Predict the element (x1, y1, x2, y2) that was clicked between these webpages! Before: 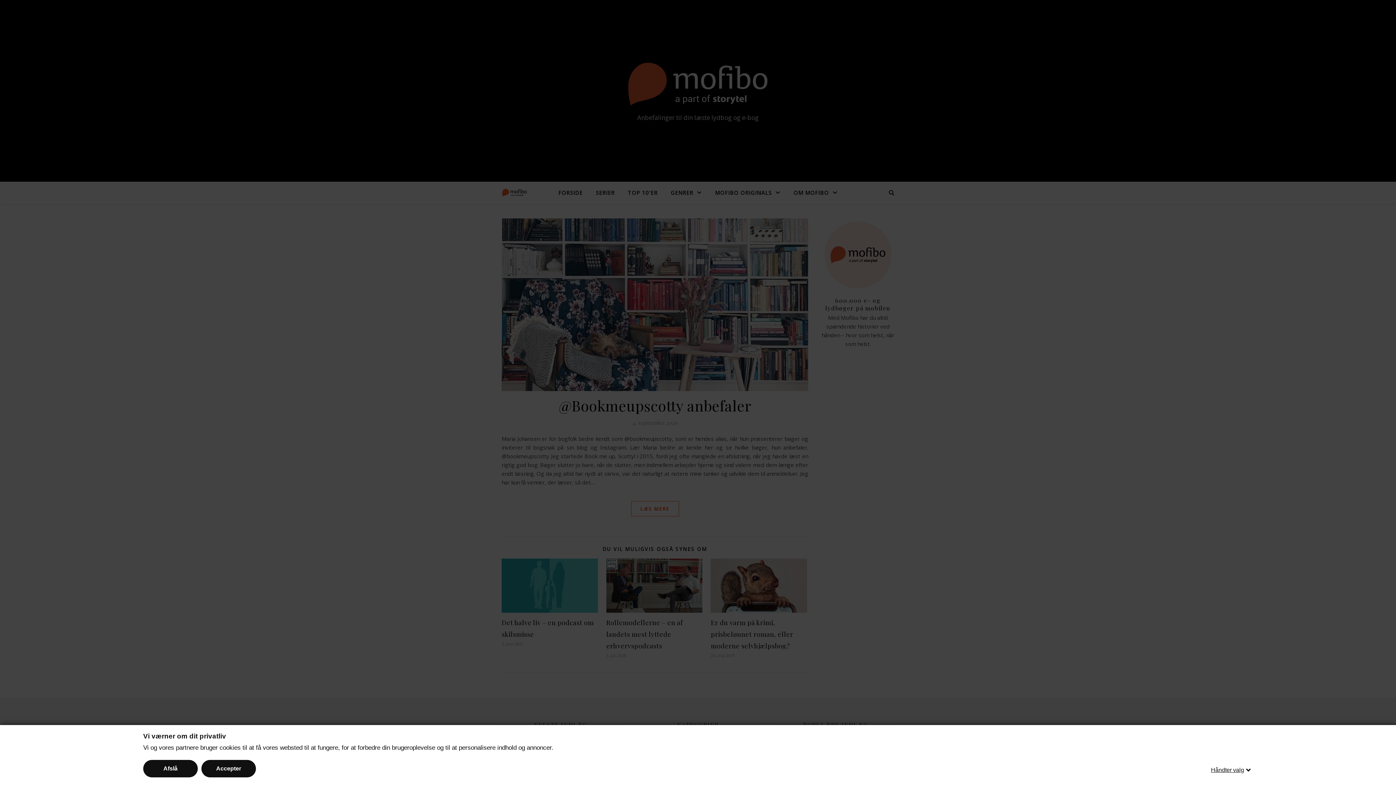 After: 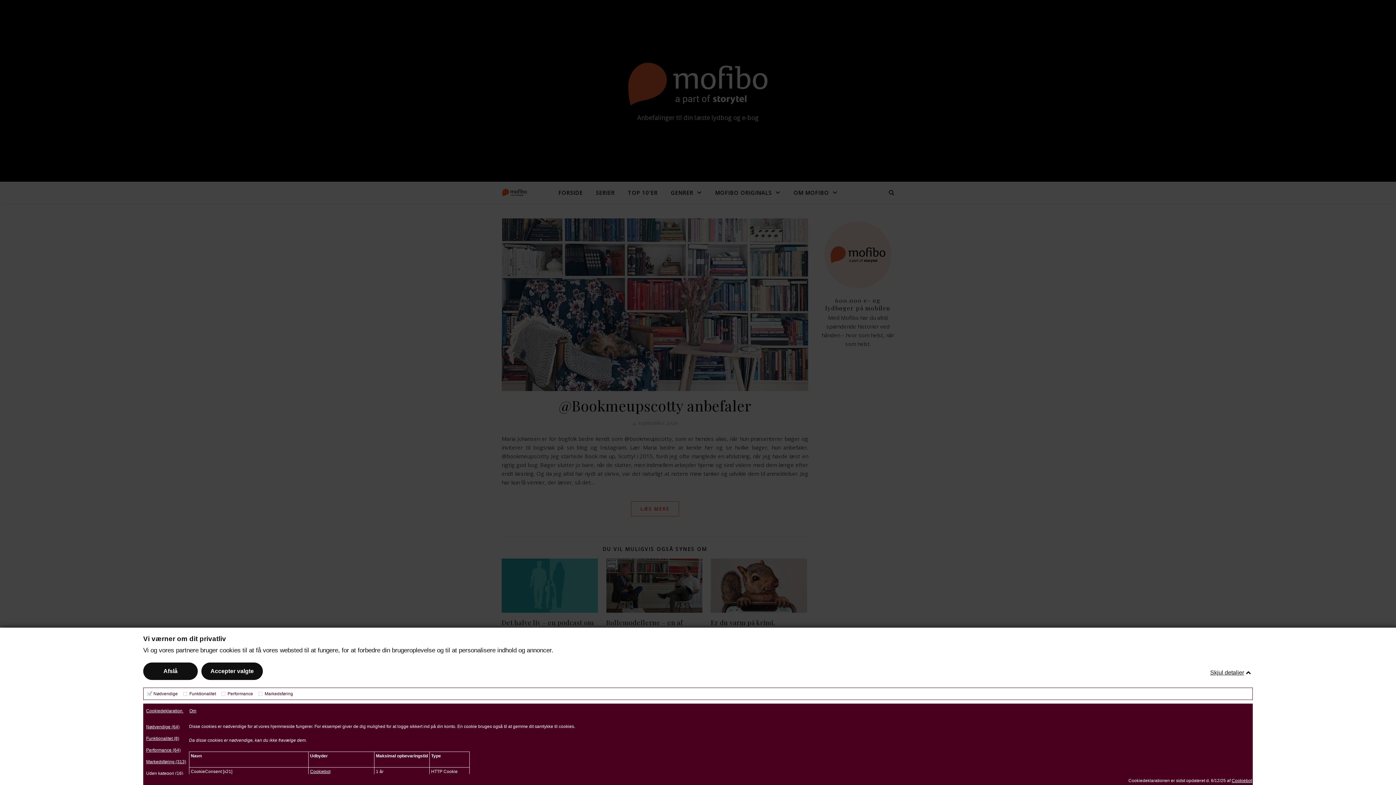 Action: label: Håndter valg bbox: (1211, 759, 1253, 781)